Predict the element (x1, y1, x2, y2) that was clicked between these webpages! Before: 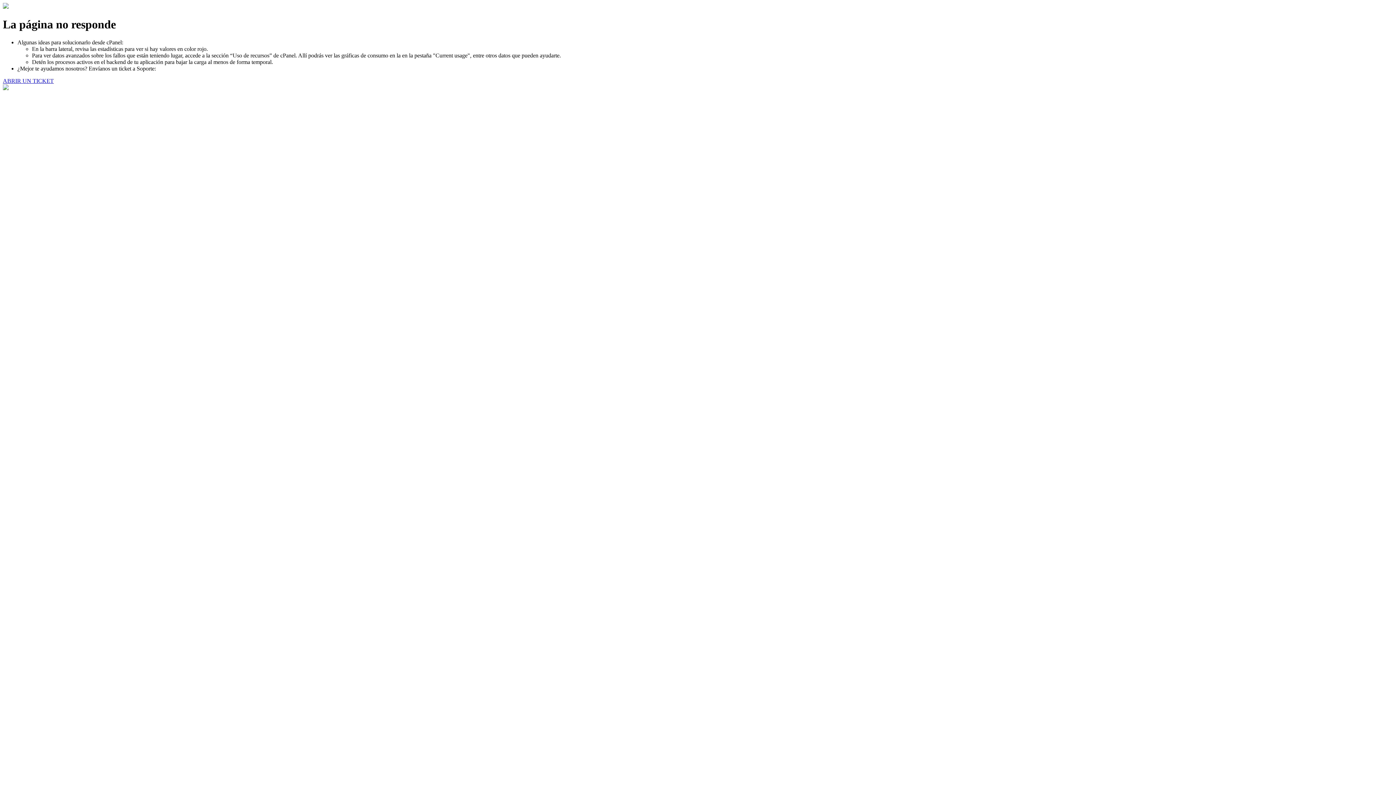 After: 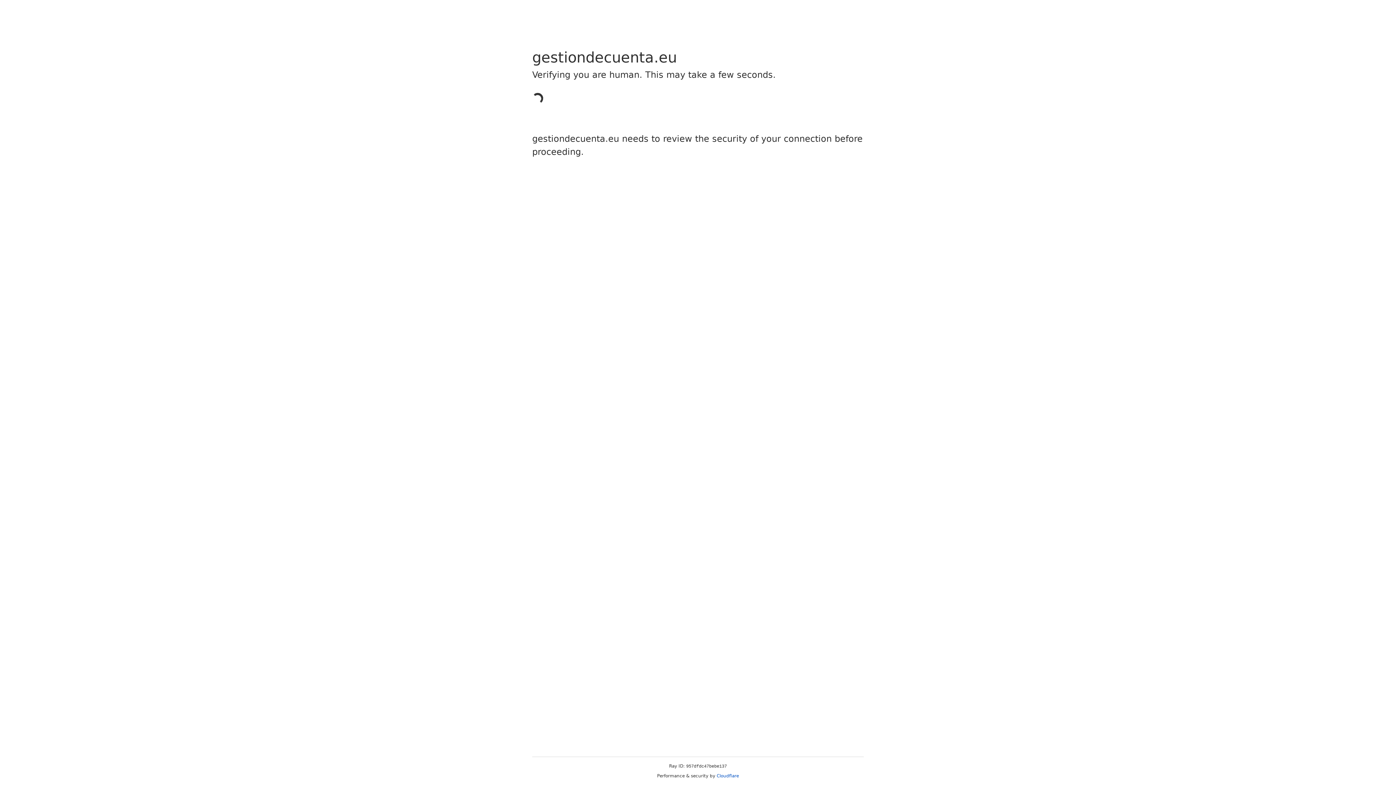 Action: bbox: (2, 77, 53, 83) label: ABRIR UN TICKET